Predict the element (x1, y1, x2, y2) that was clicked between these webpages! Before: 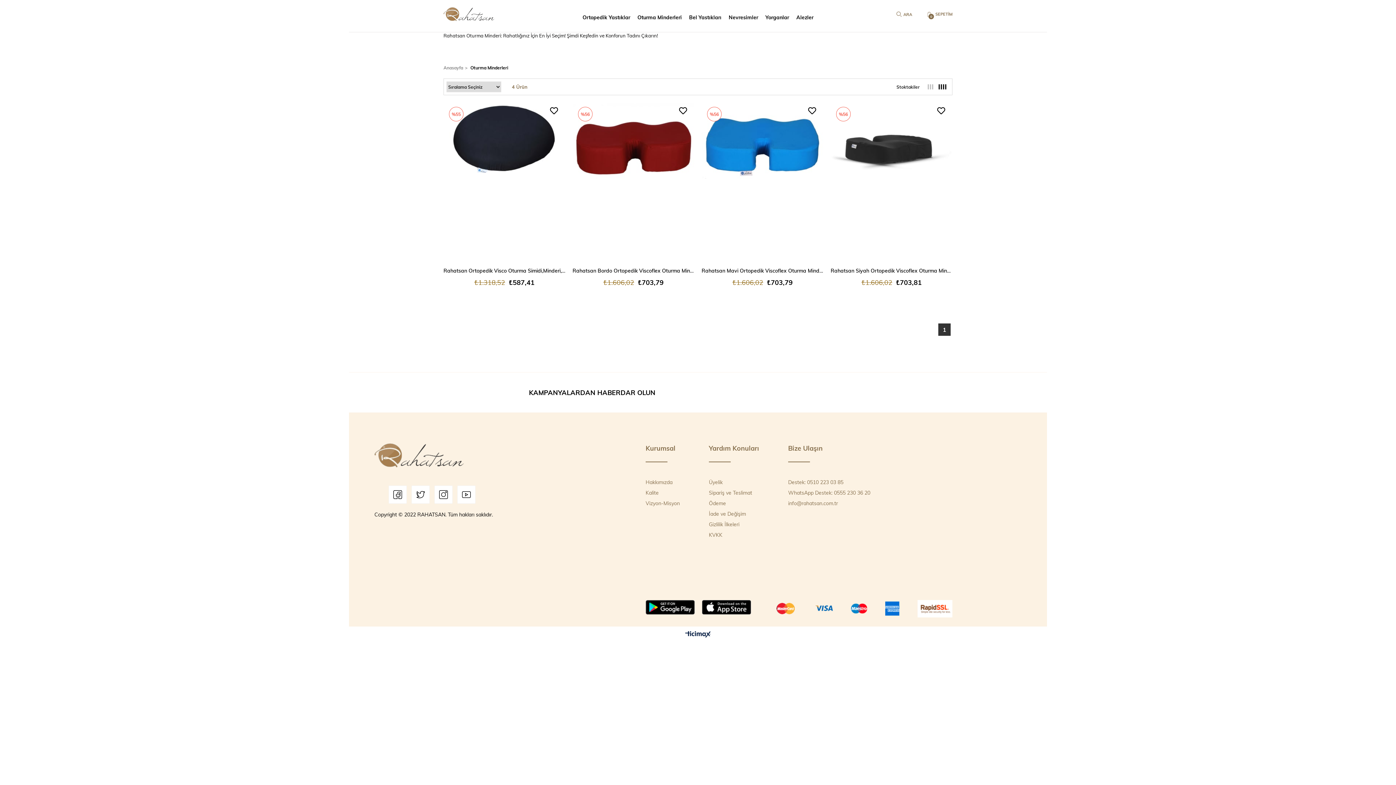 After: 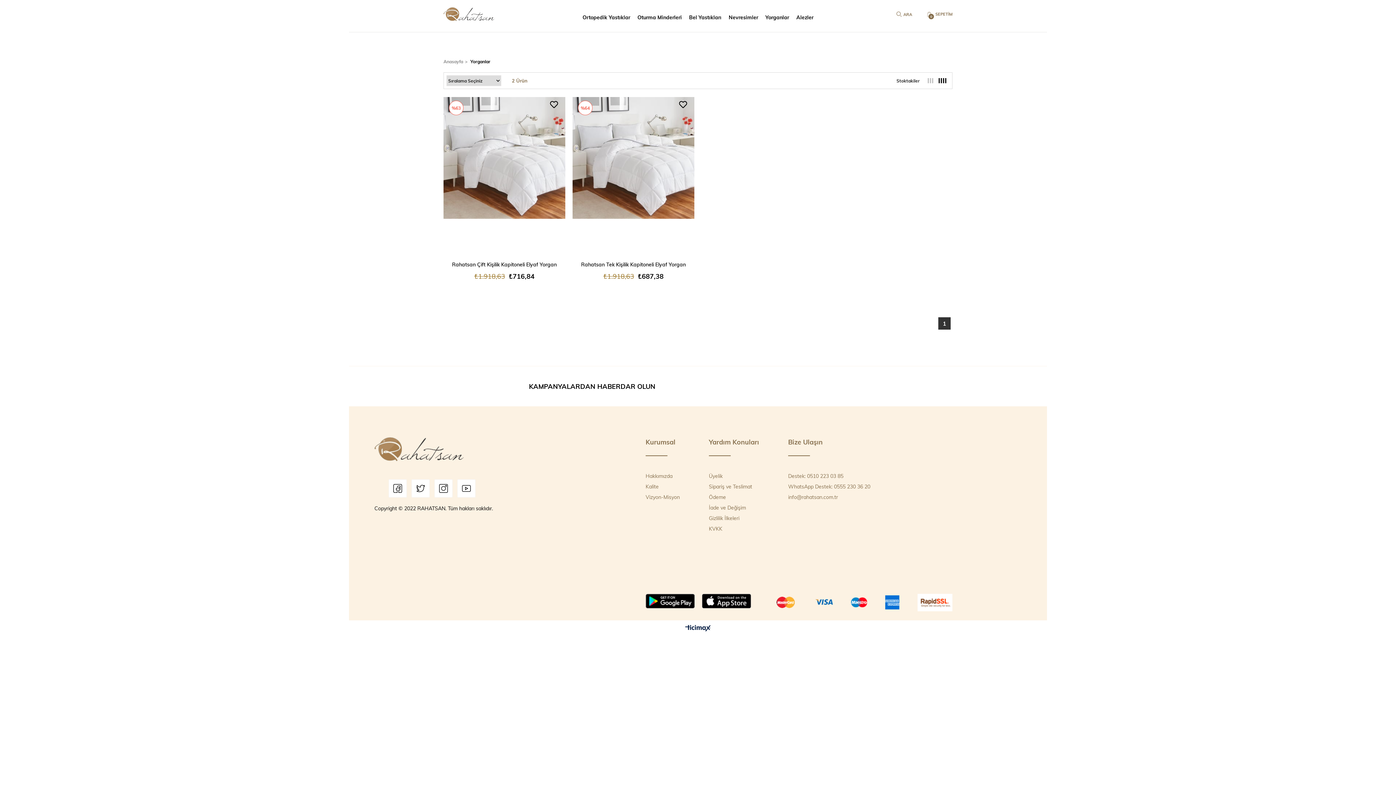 Action: bbox: (762, 2, 792, 32) label: Yorganlar